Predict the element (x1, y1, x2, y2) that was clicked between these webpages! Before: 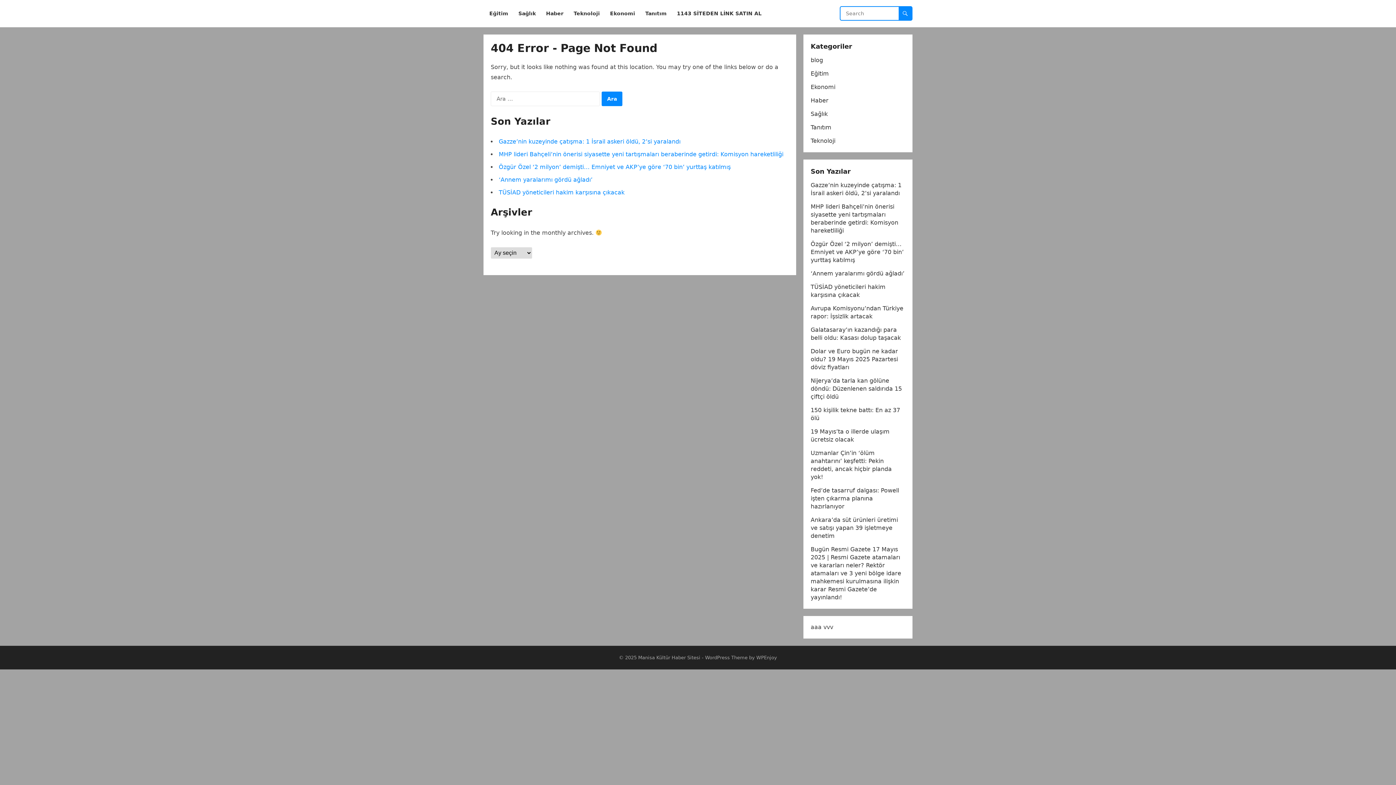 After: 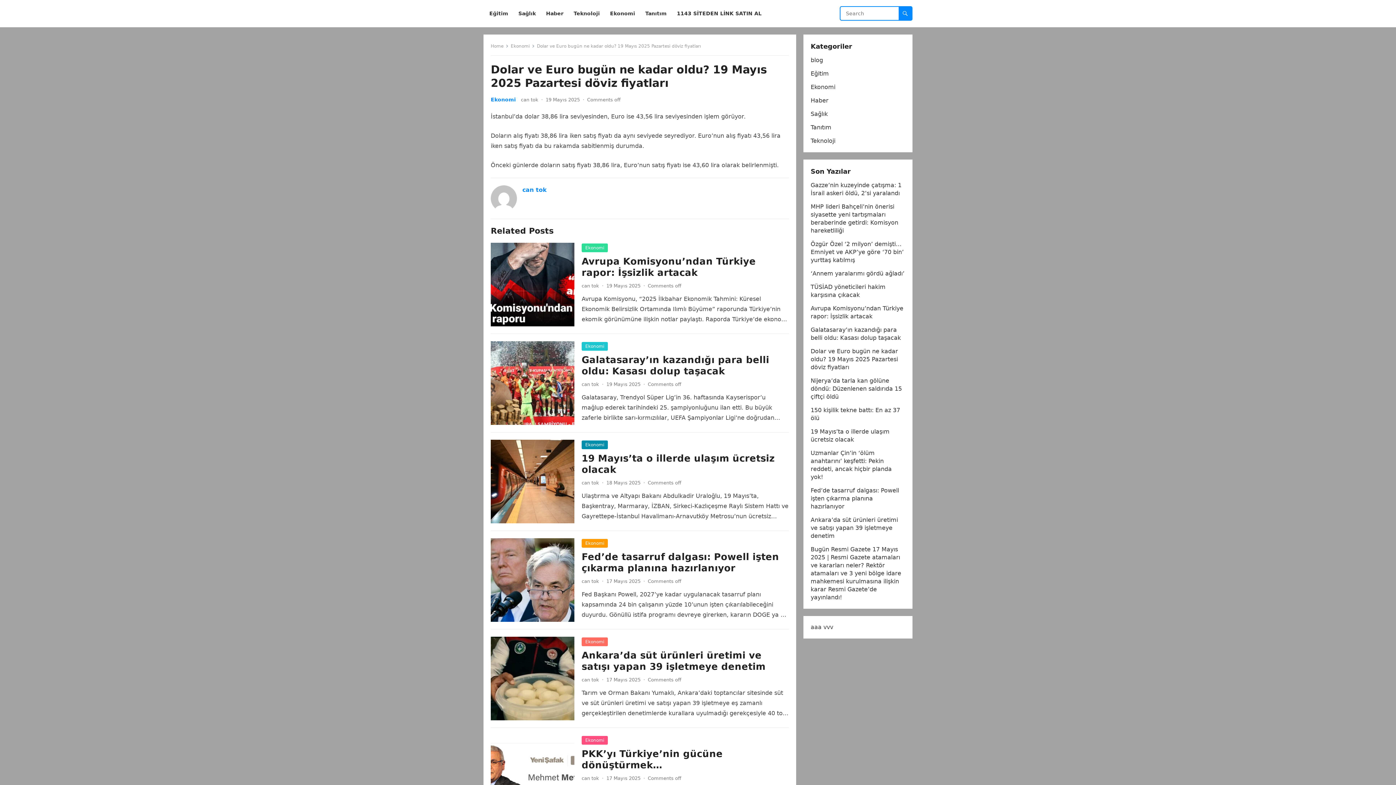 Action: label: Dolar ve Euro bugün ne kadar oldu? 19 Mayıs 2025 Pazartesi döviz fiyatları bbox: (810, 348, 898, 370)